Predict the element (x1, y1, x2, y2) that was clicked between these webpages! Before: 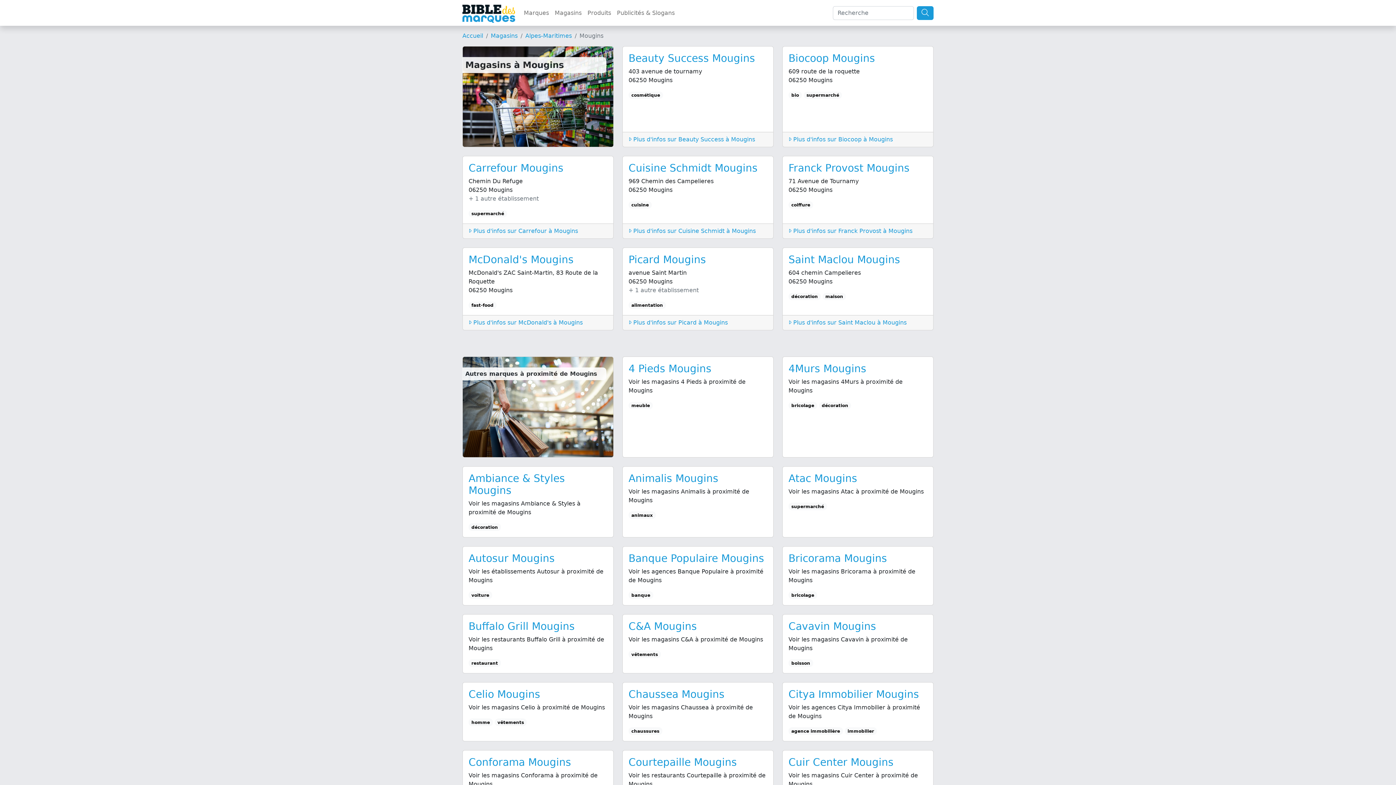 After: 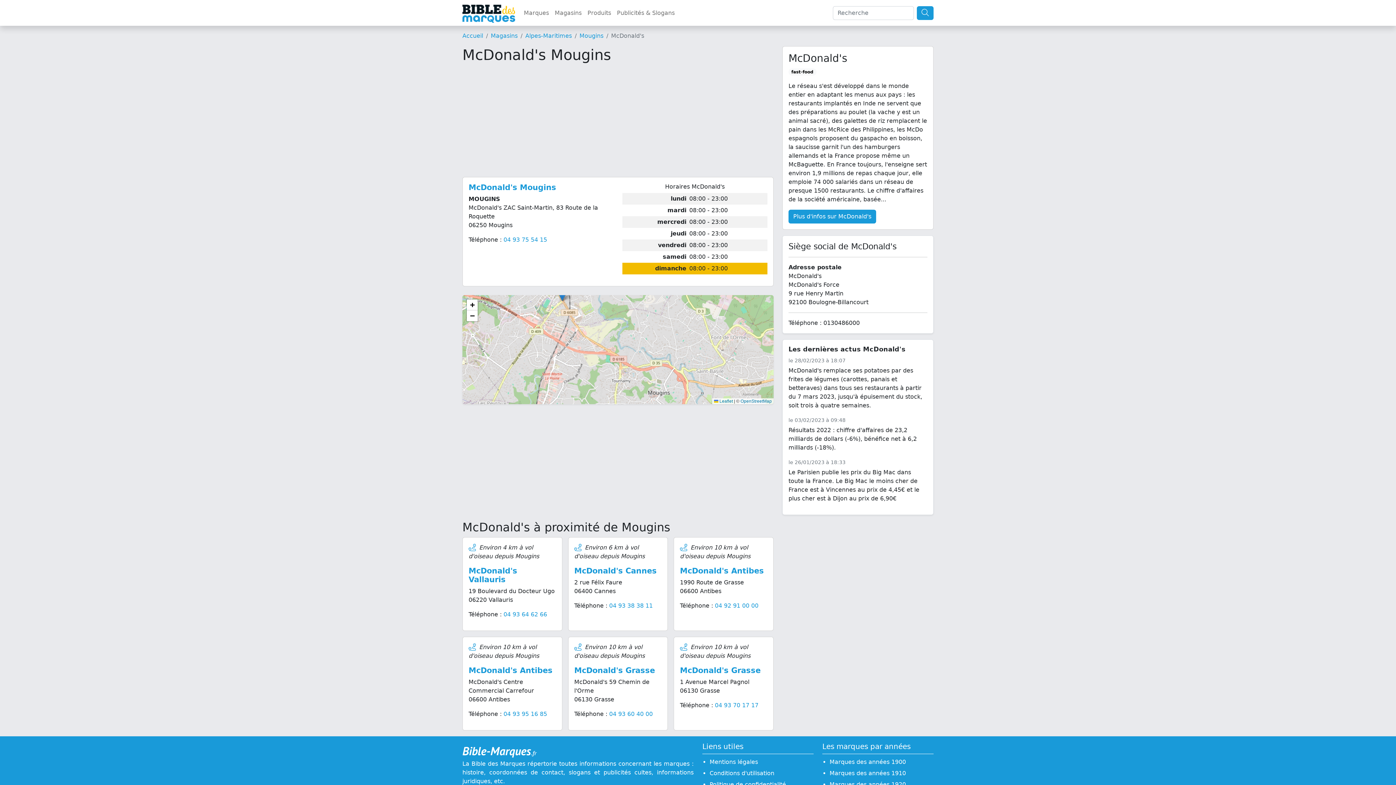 Action: bbox: (468, 319, 582, 326) label:  Plus d'infos sur McDonald's à Mougins